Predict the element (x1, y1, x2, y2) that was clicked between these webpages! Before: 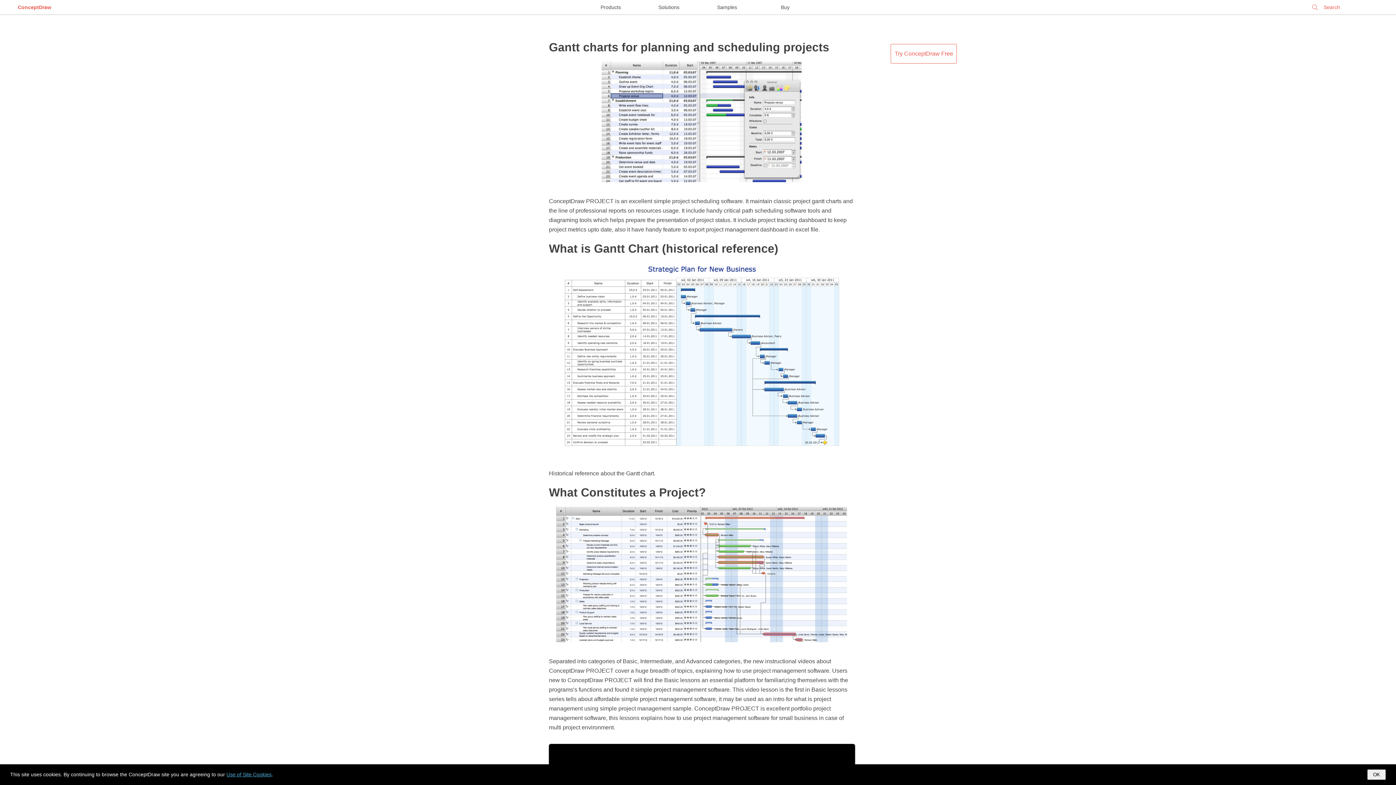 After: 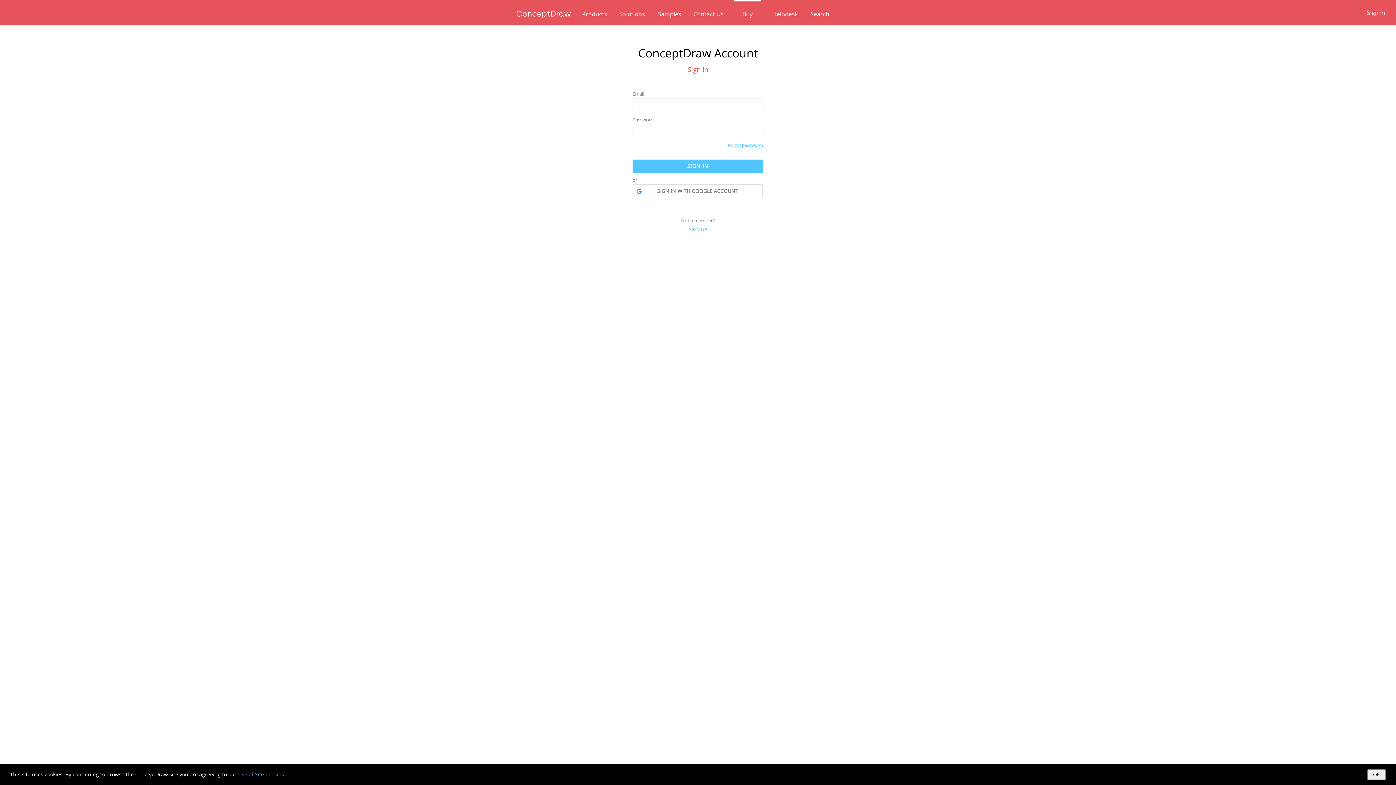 Action: label: Try ConceptDraw Free bbox: (890, 44, 957, 63)